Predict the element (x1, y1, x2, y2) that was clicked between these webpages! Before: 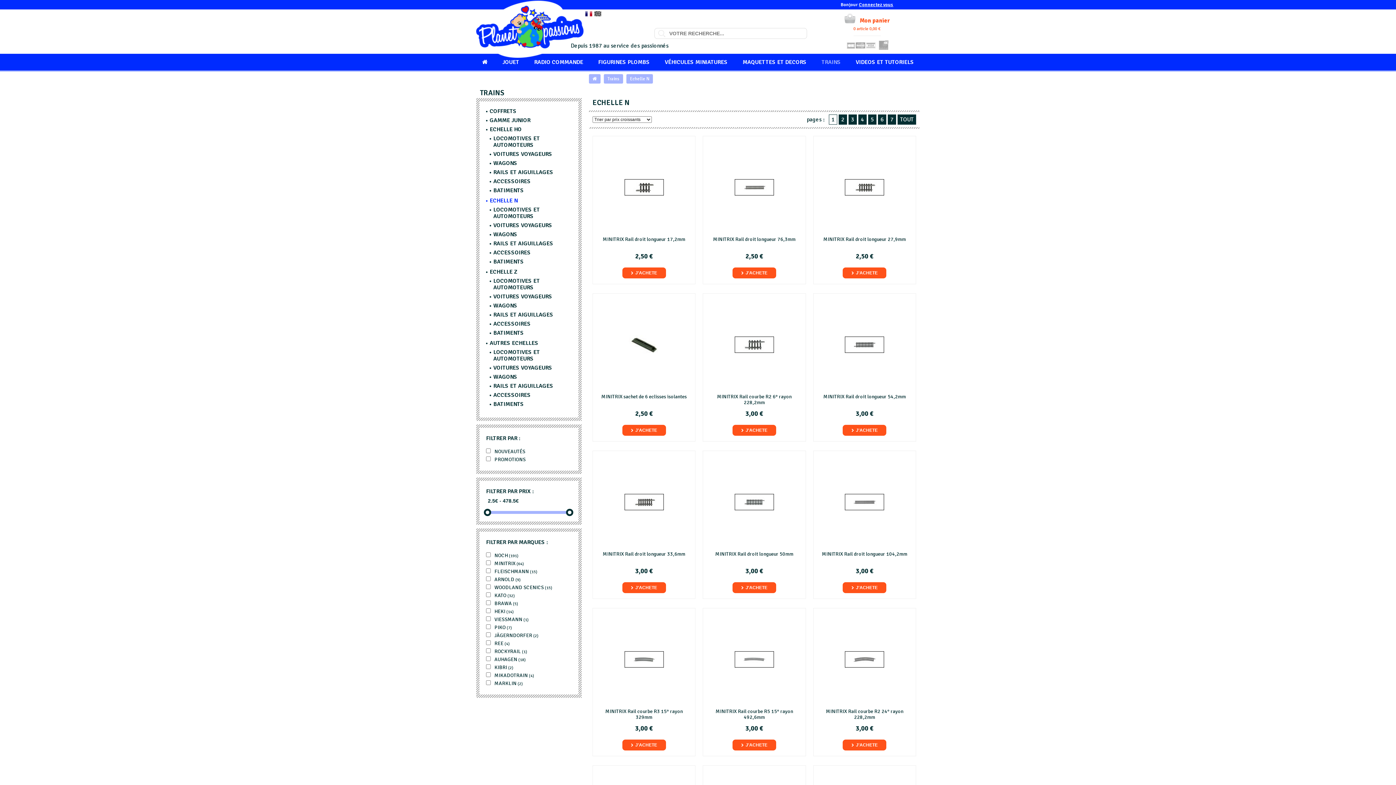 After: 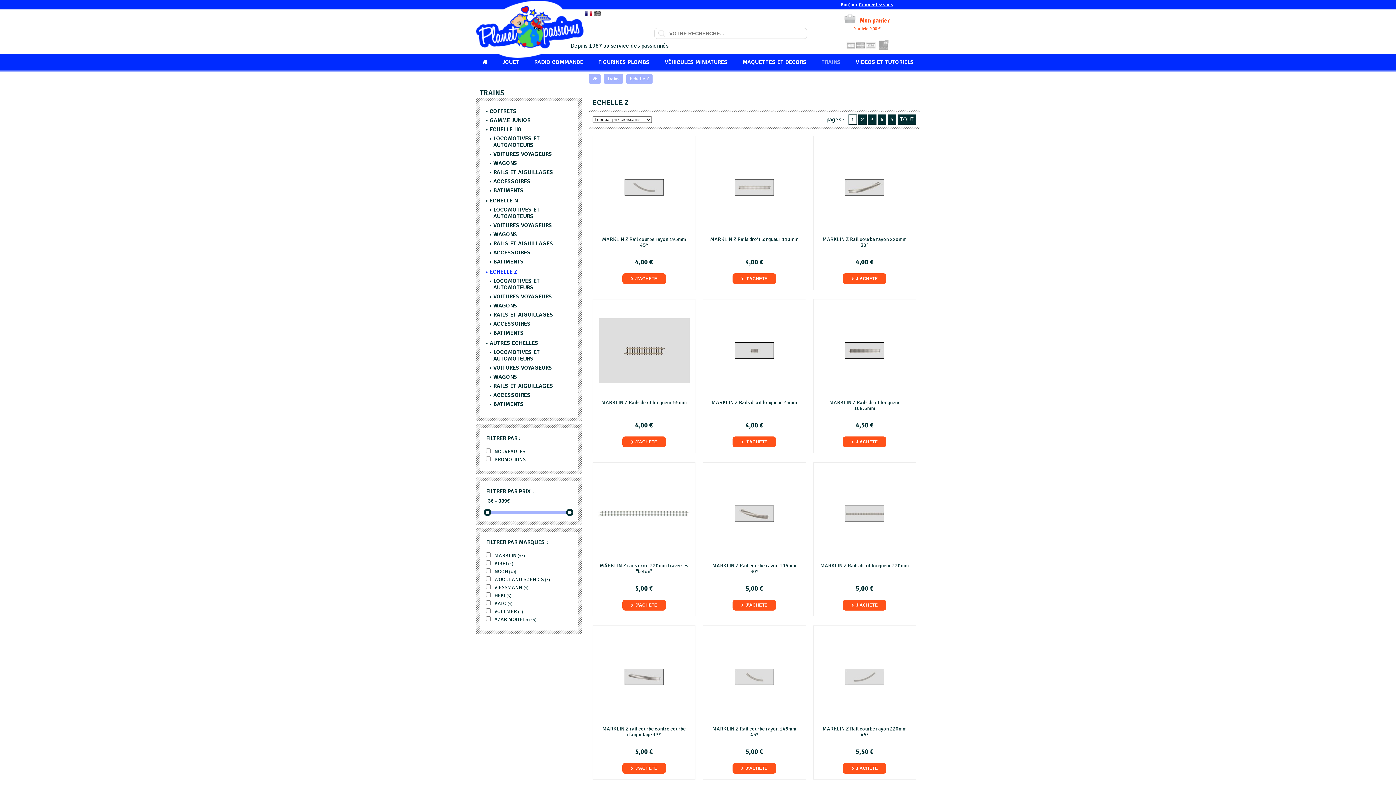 Action: bbox: (489, 268, 517, 275) label: ECHELLE Z